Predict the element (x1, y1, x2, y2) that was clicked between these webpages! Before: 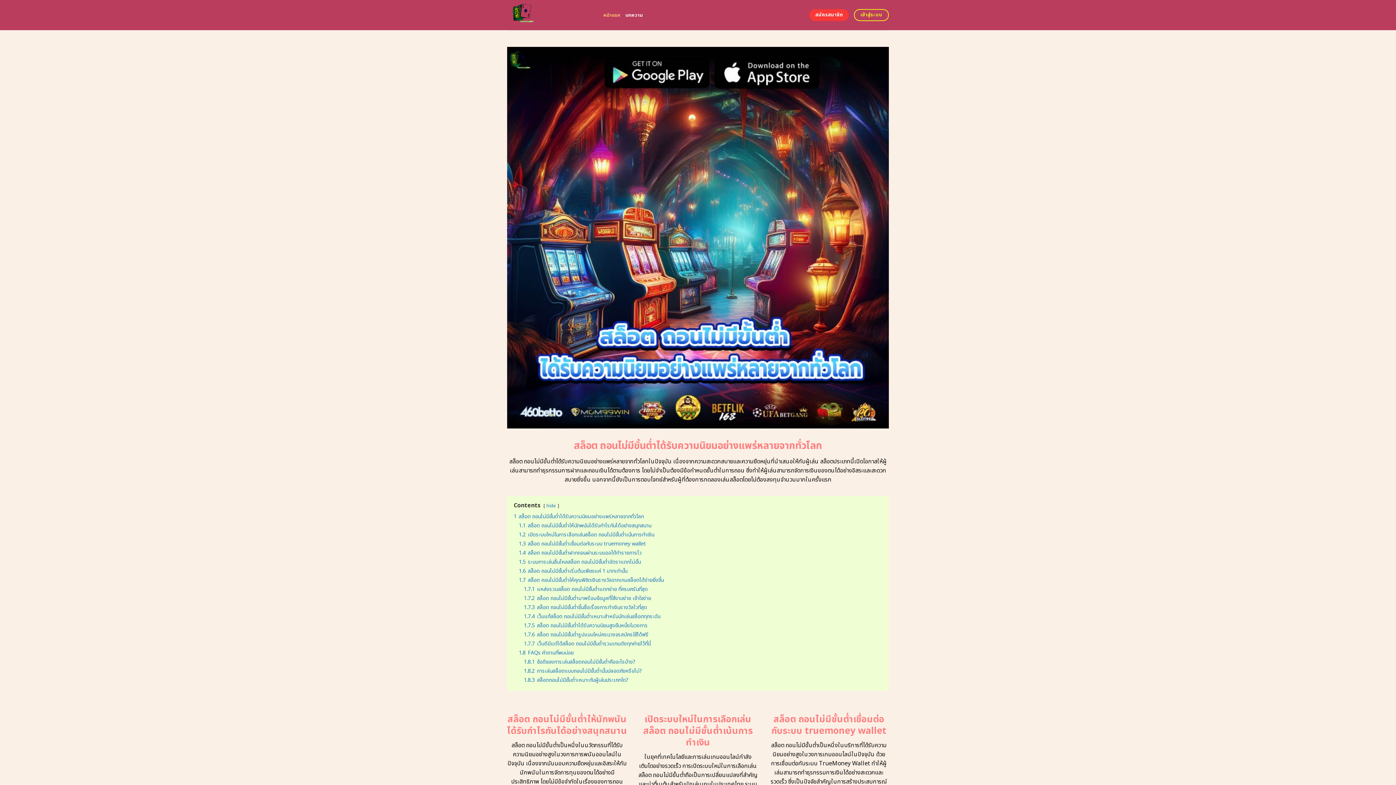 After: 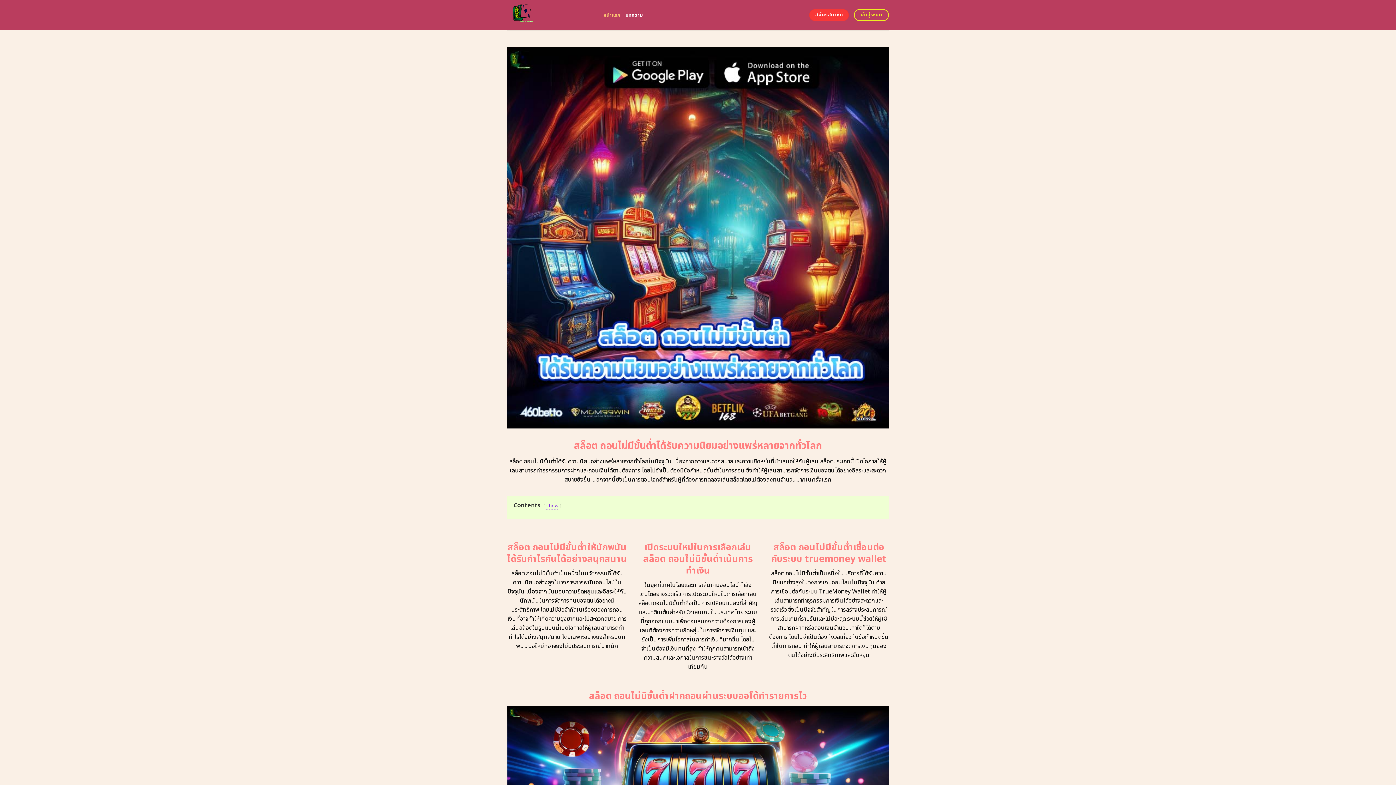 Action: bbox: (546, 502, 556, 509) label: hide